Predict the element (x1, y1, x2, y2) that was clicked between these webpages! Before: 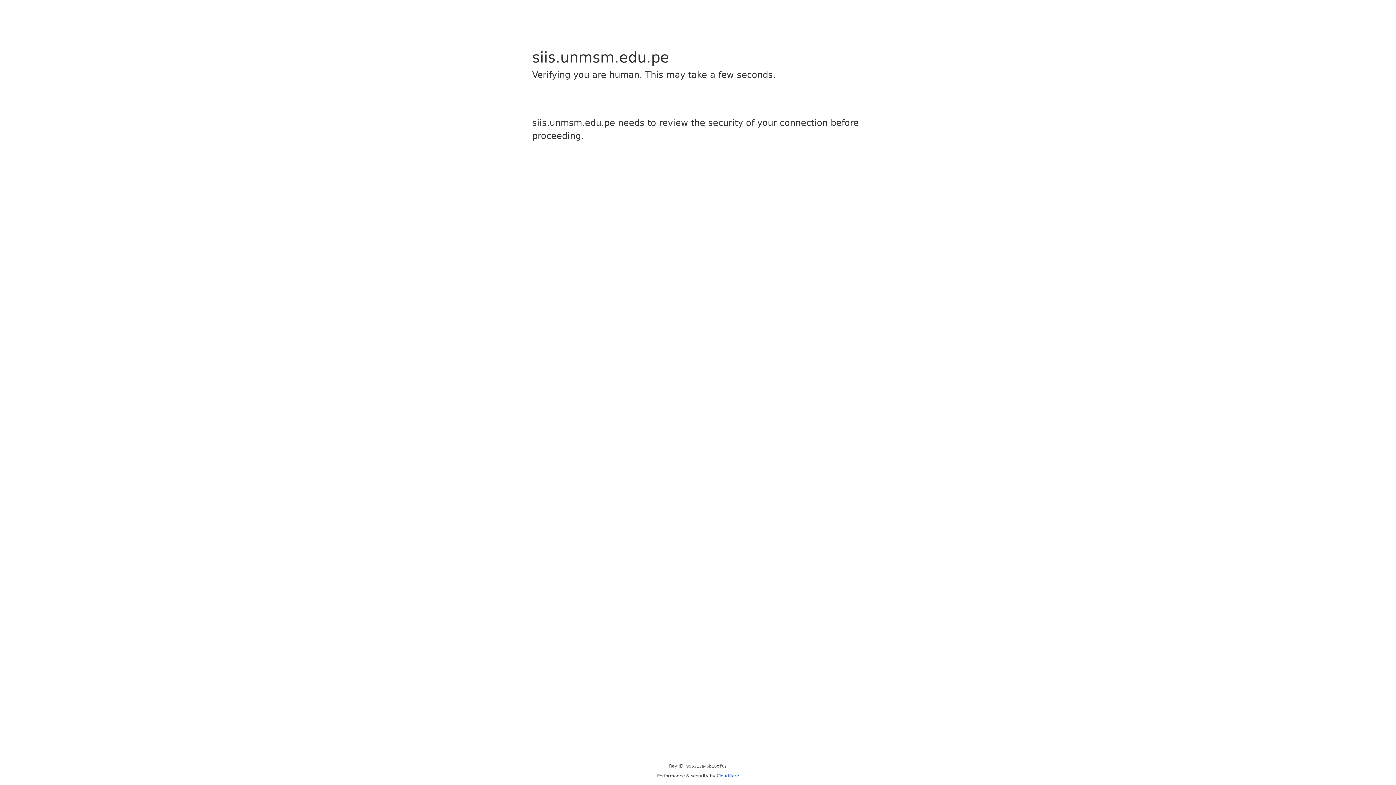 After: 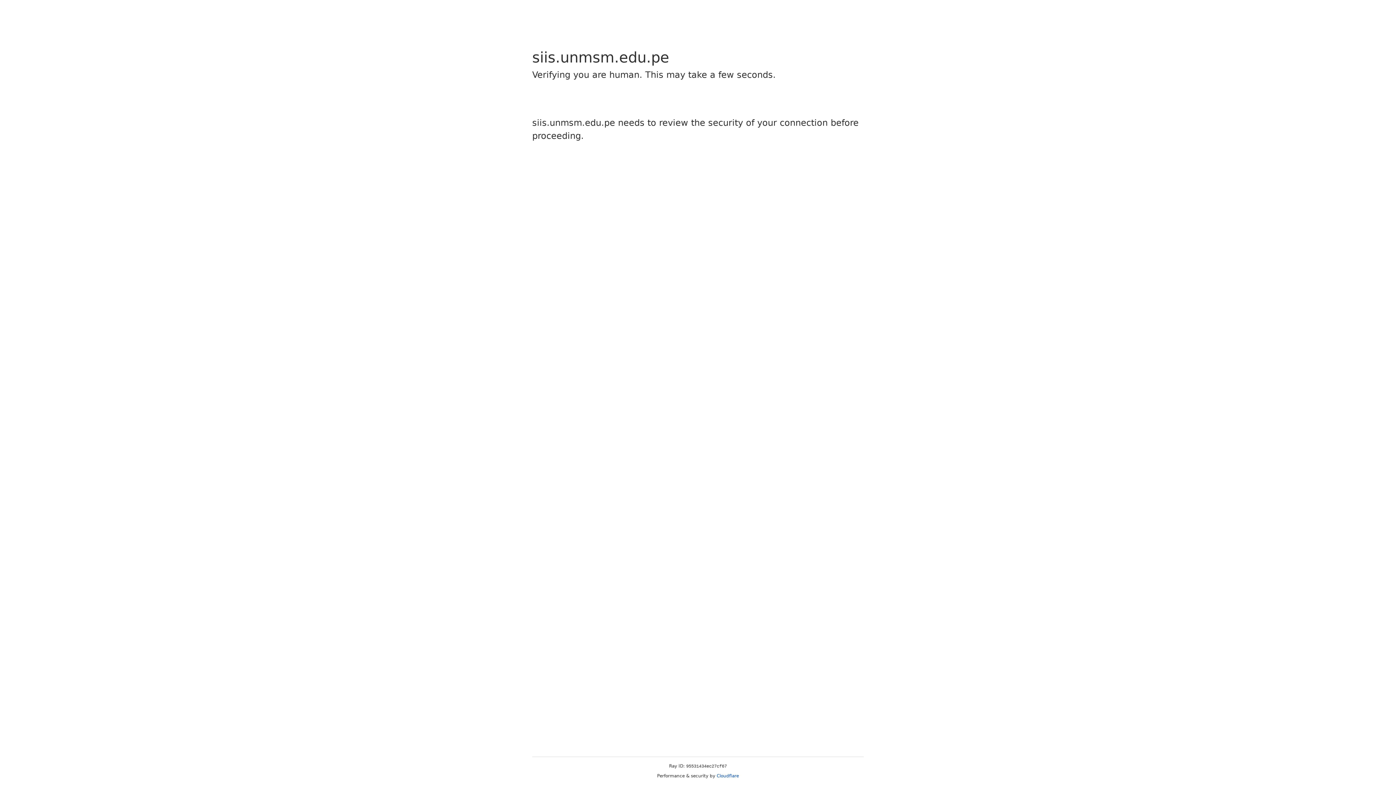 Action: label: Cloudflare bbox: (716, 773, 739, 778)